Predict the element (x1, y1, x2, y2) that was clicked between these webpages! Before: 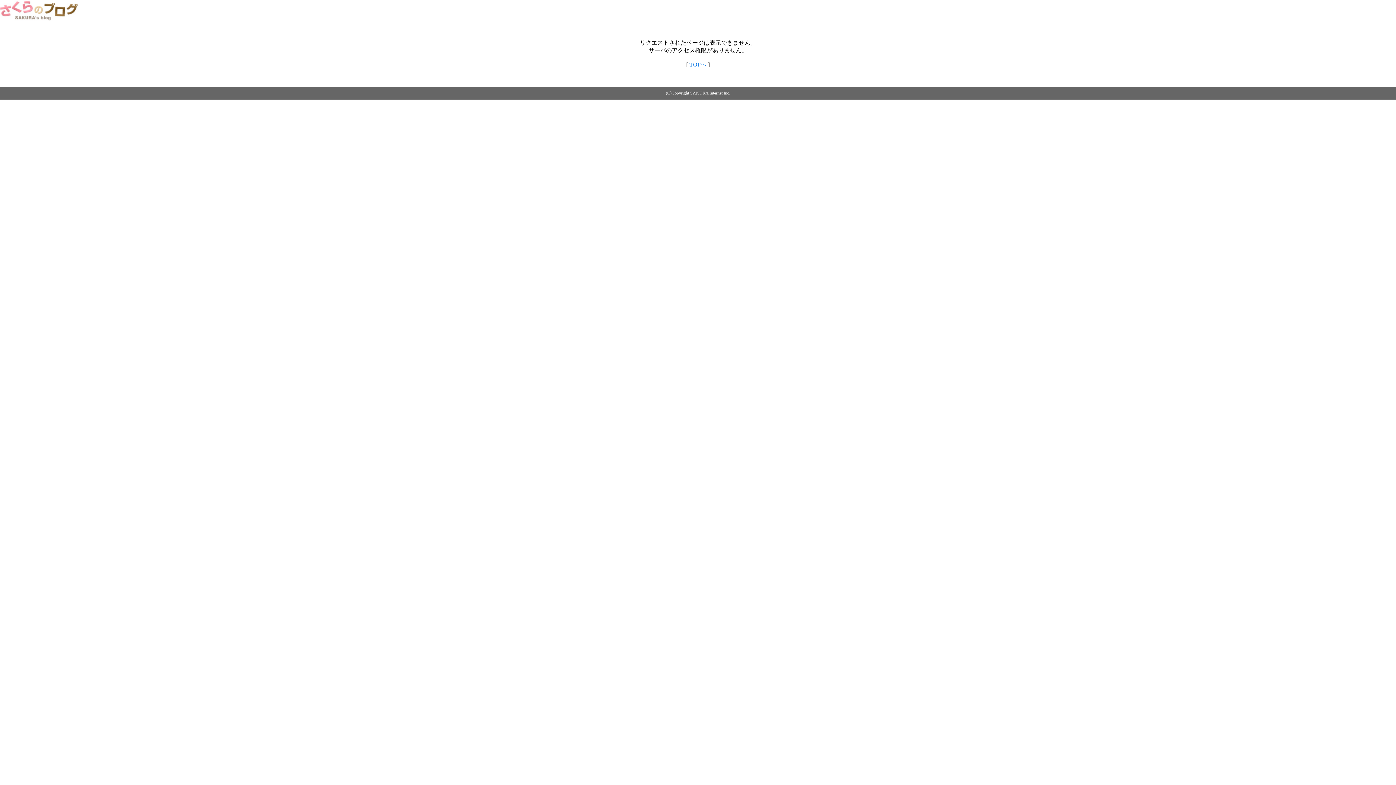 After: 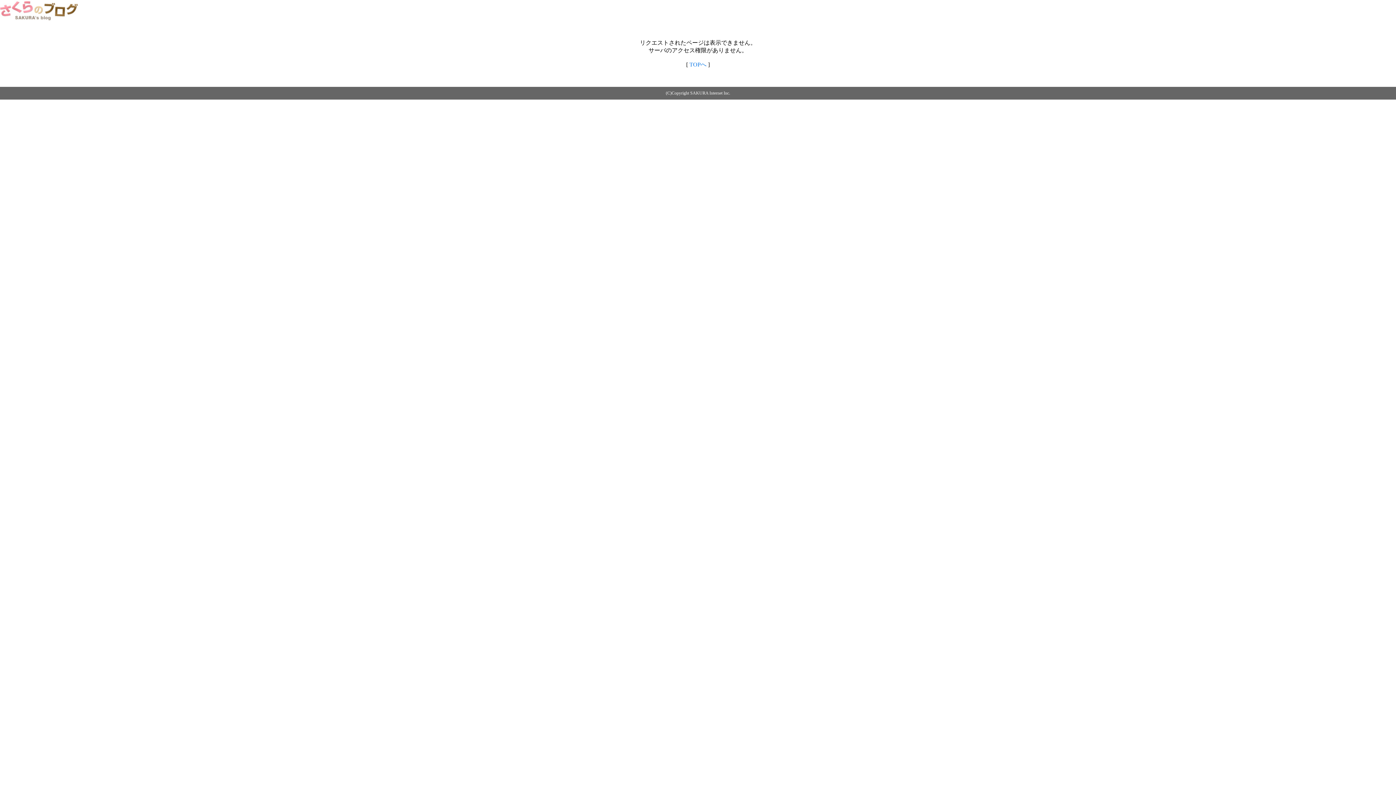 Action: bbox: (0, 14, 79, 20)